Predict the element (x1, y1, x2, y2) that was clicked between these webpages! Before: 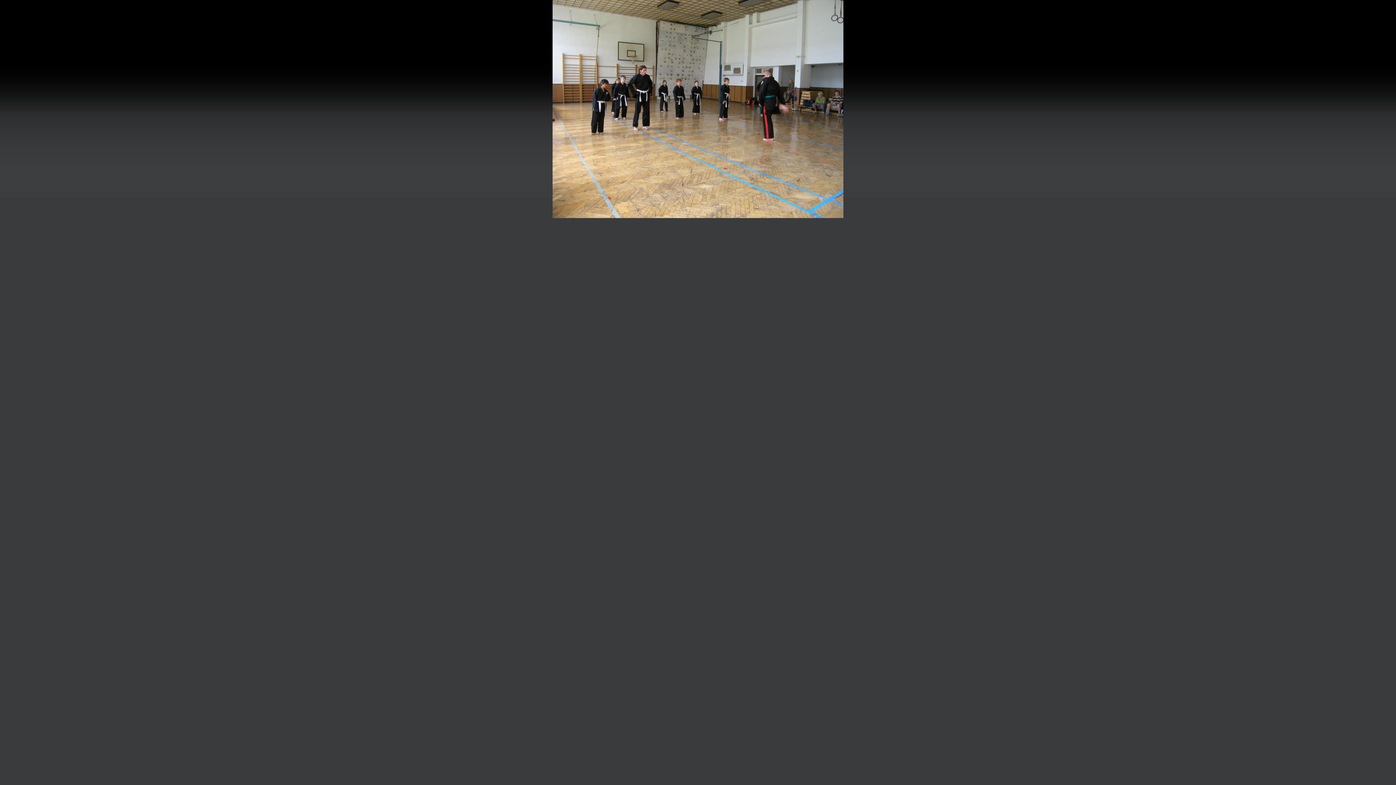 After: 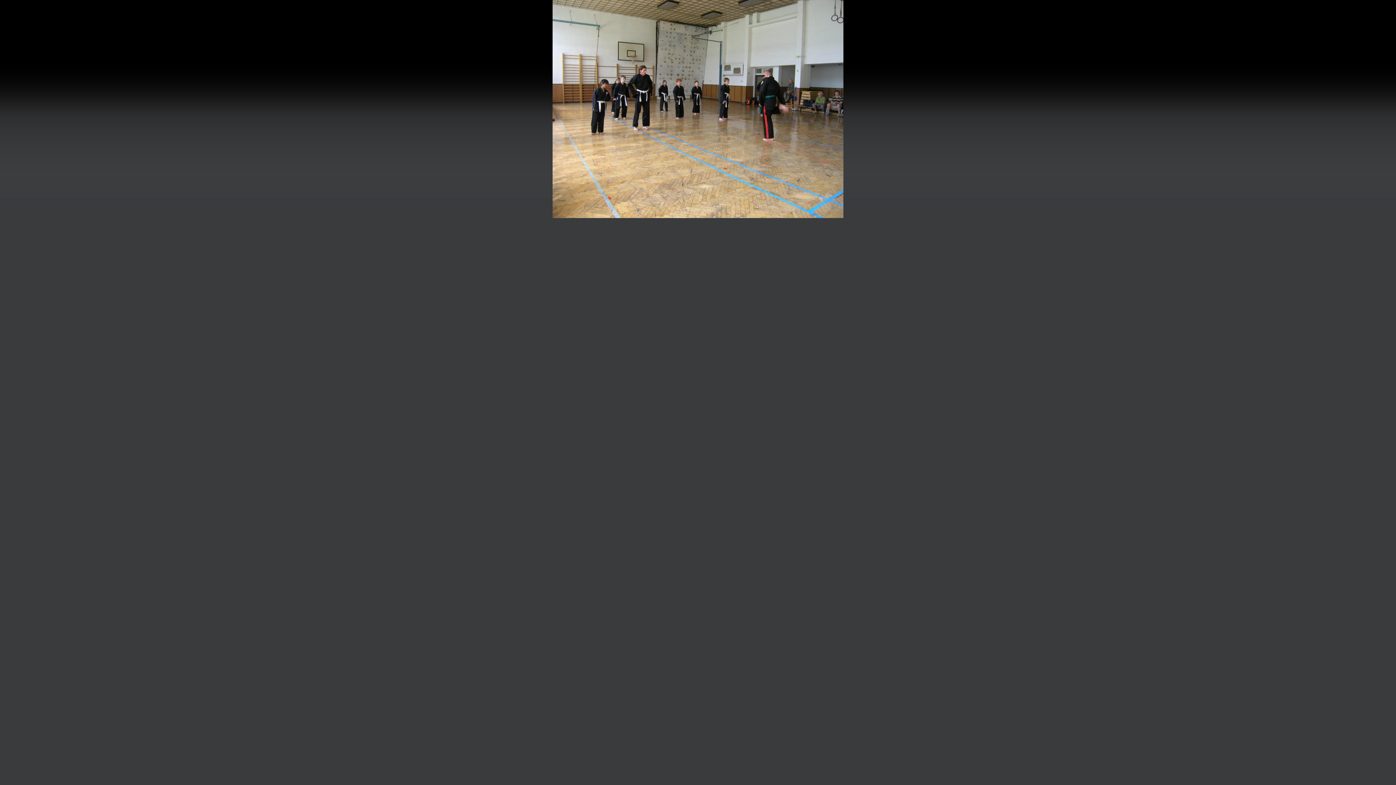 Action: bbox: (552, 214, 843, 218)